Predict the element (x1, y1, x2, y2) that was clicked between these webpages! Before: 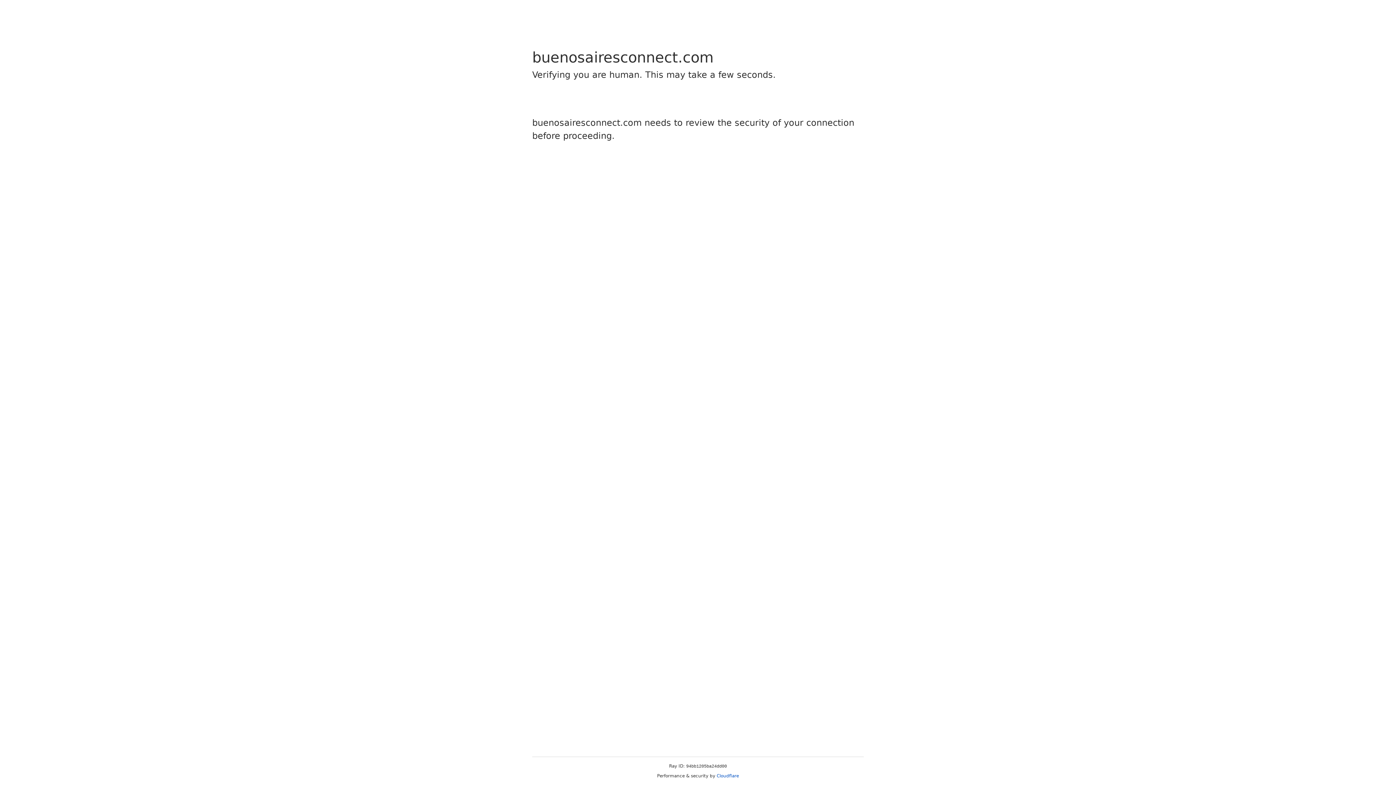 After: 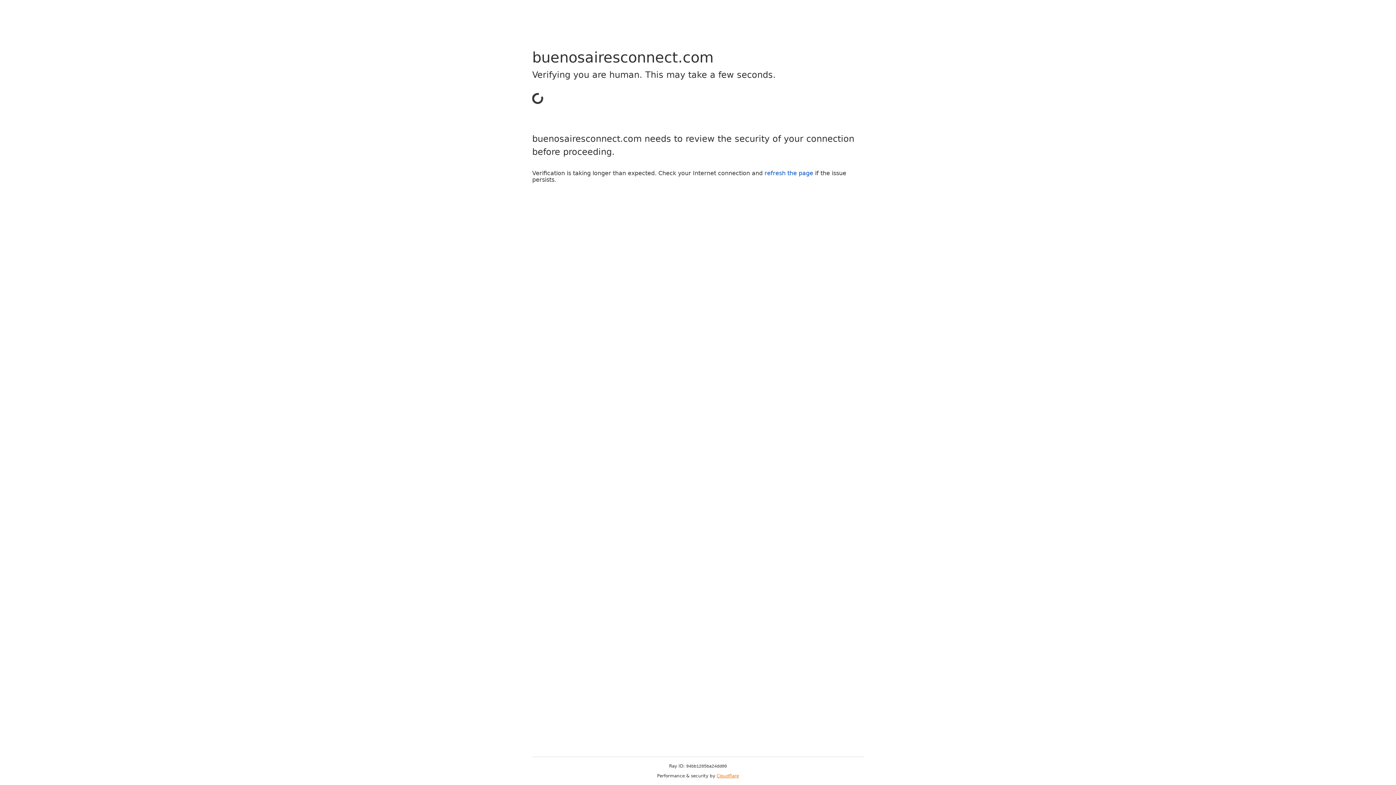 Action: bbox: (716, 773, 739, 778) label: Cloudflare